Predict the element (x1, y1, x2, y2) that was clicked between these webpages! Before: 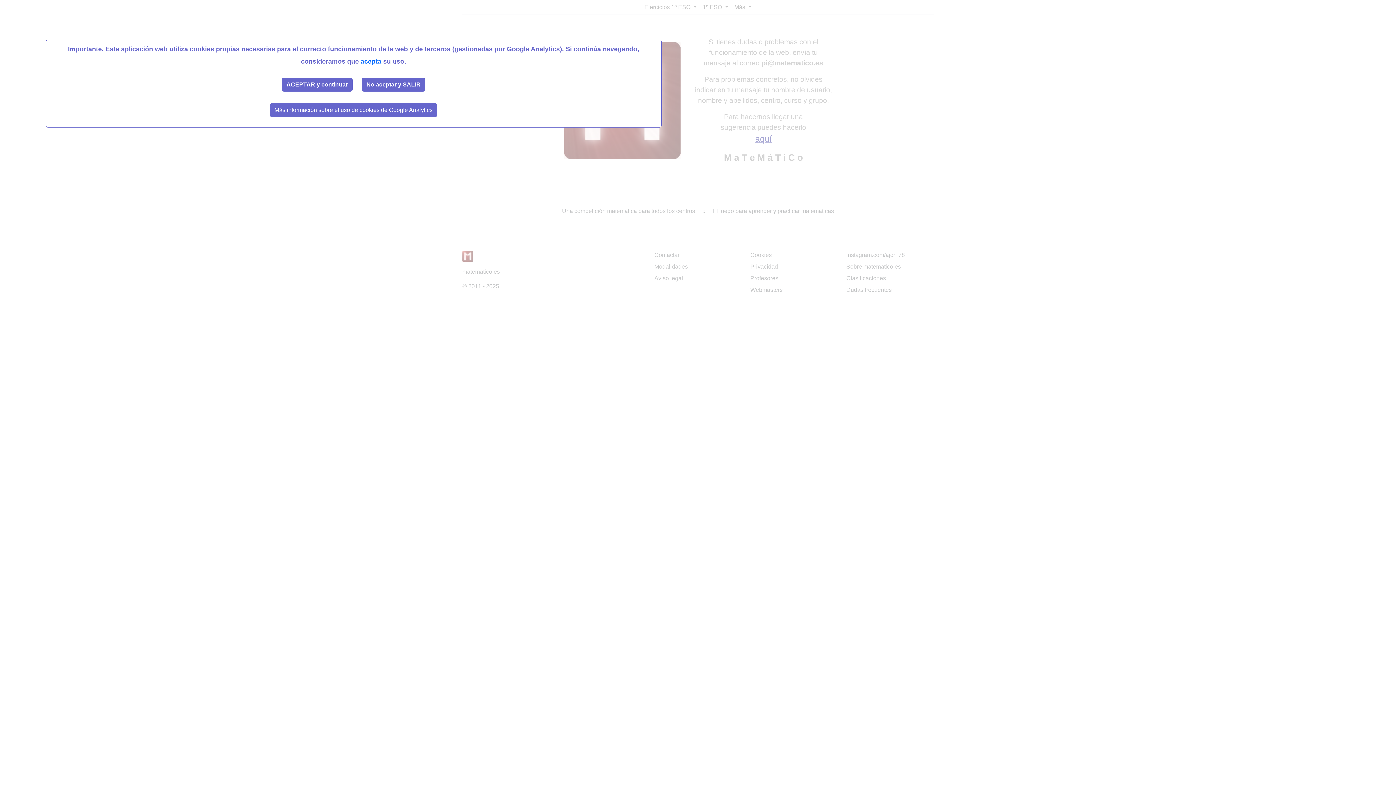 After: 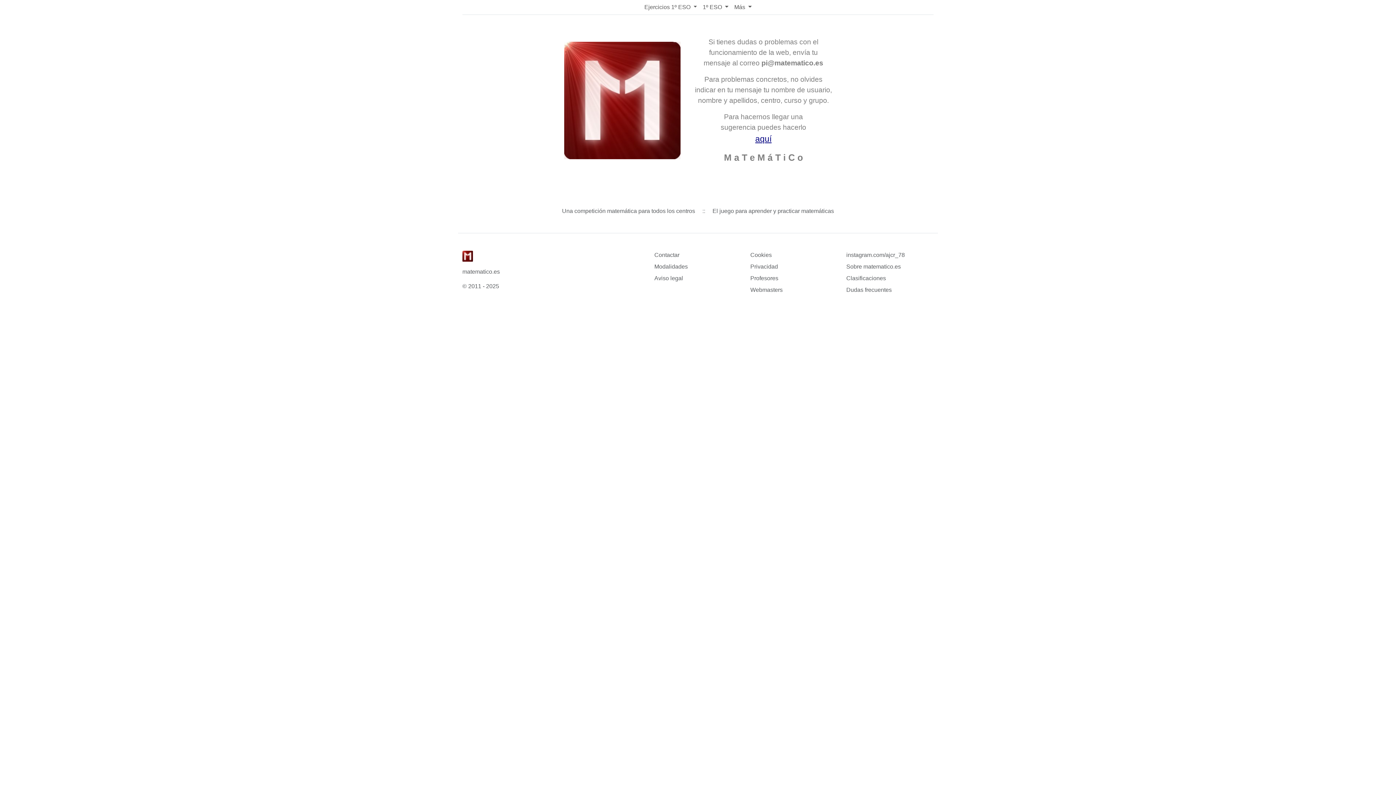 Action: label: acepta bbox: (360, 57, 381, 65)